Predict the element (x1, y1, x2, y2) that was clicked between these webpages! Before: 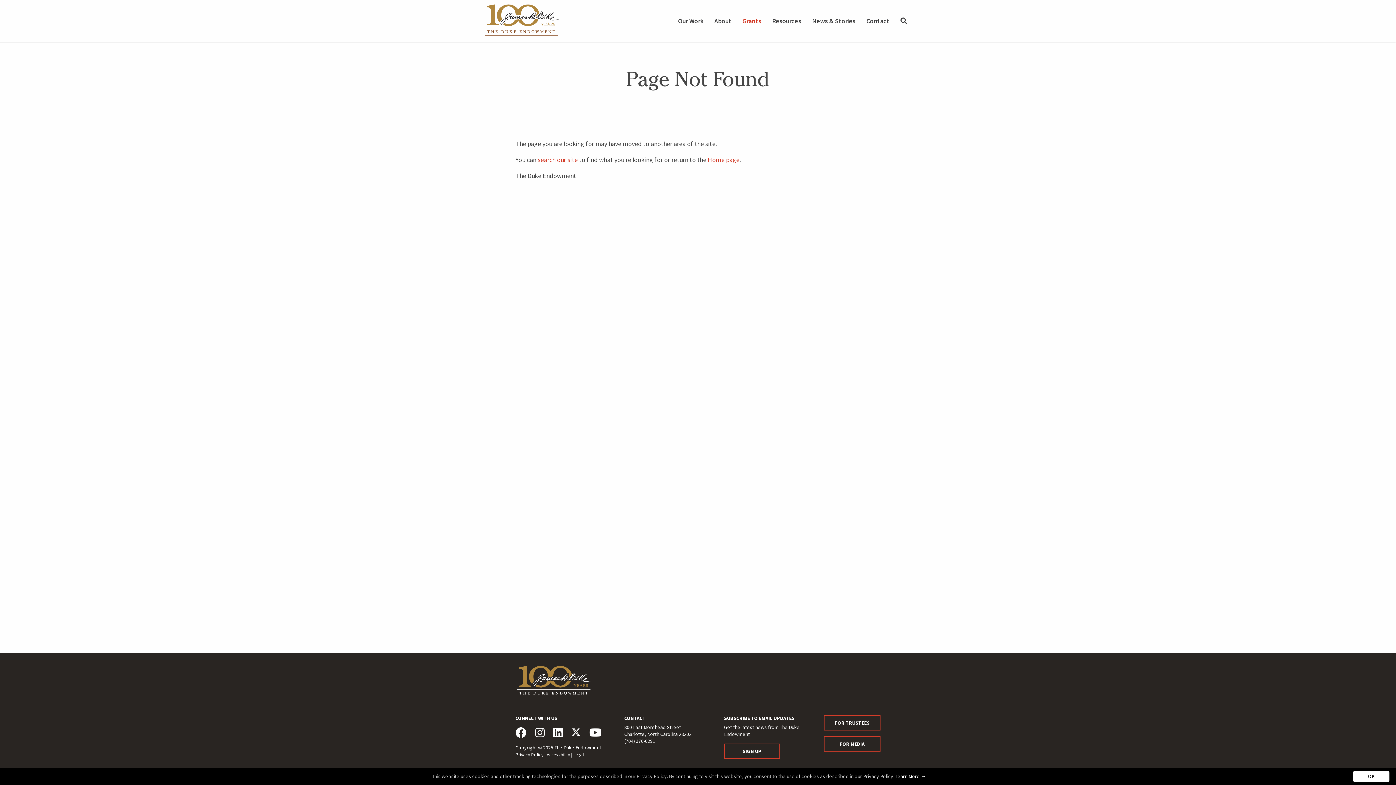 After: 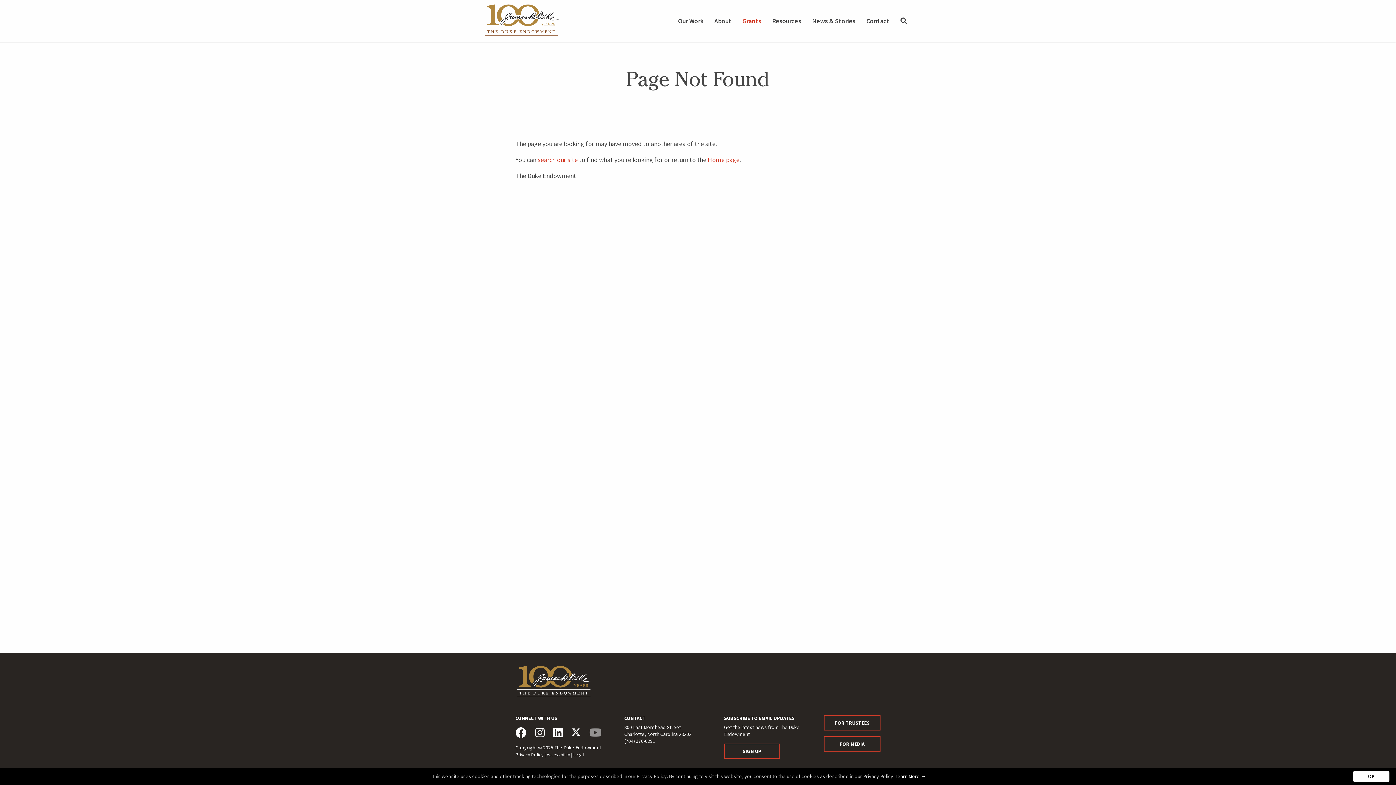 Action: bbox: (589, 726, 601, 740)